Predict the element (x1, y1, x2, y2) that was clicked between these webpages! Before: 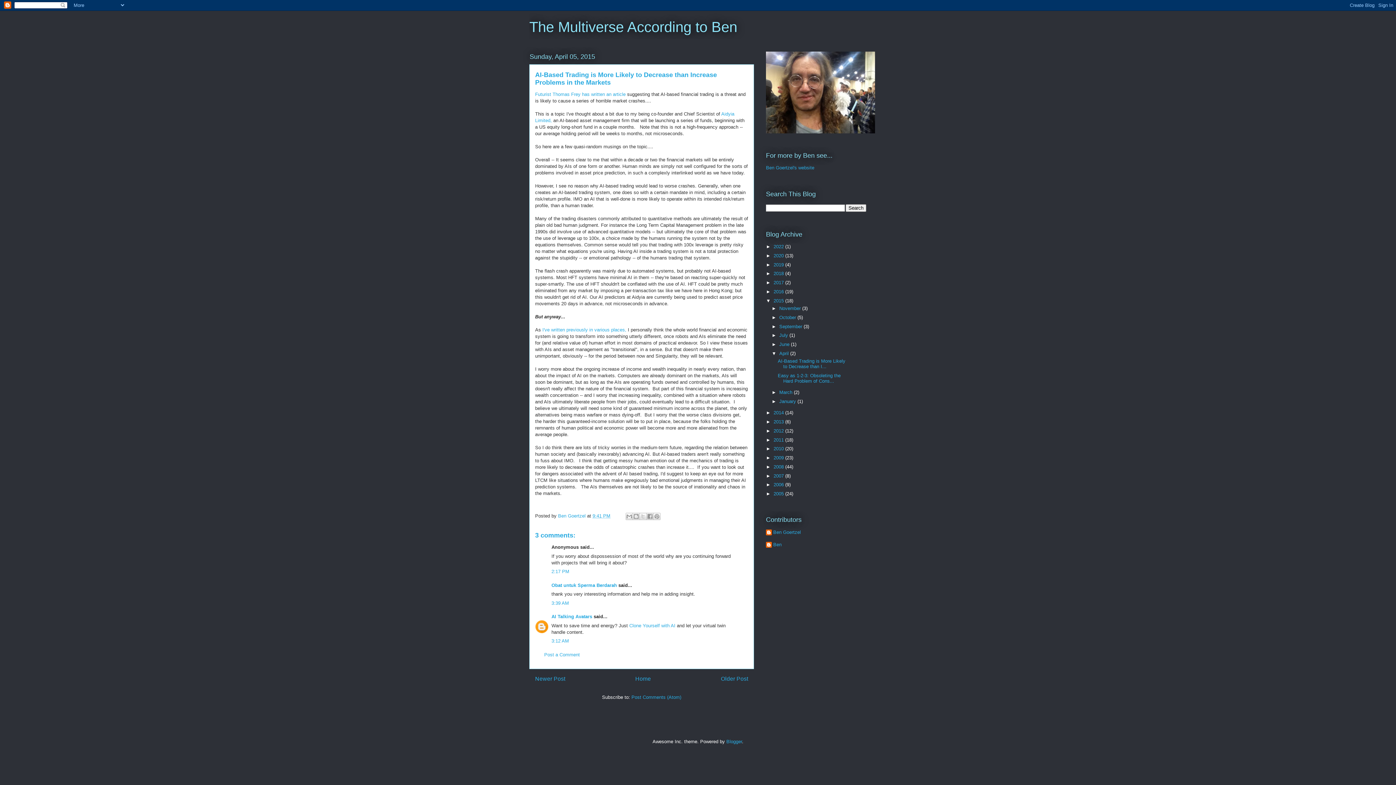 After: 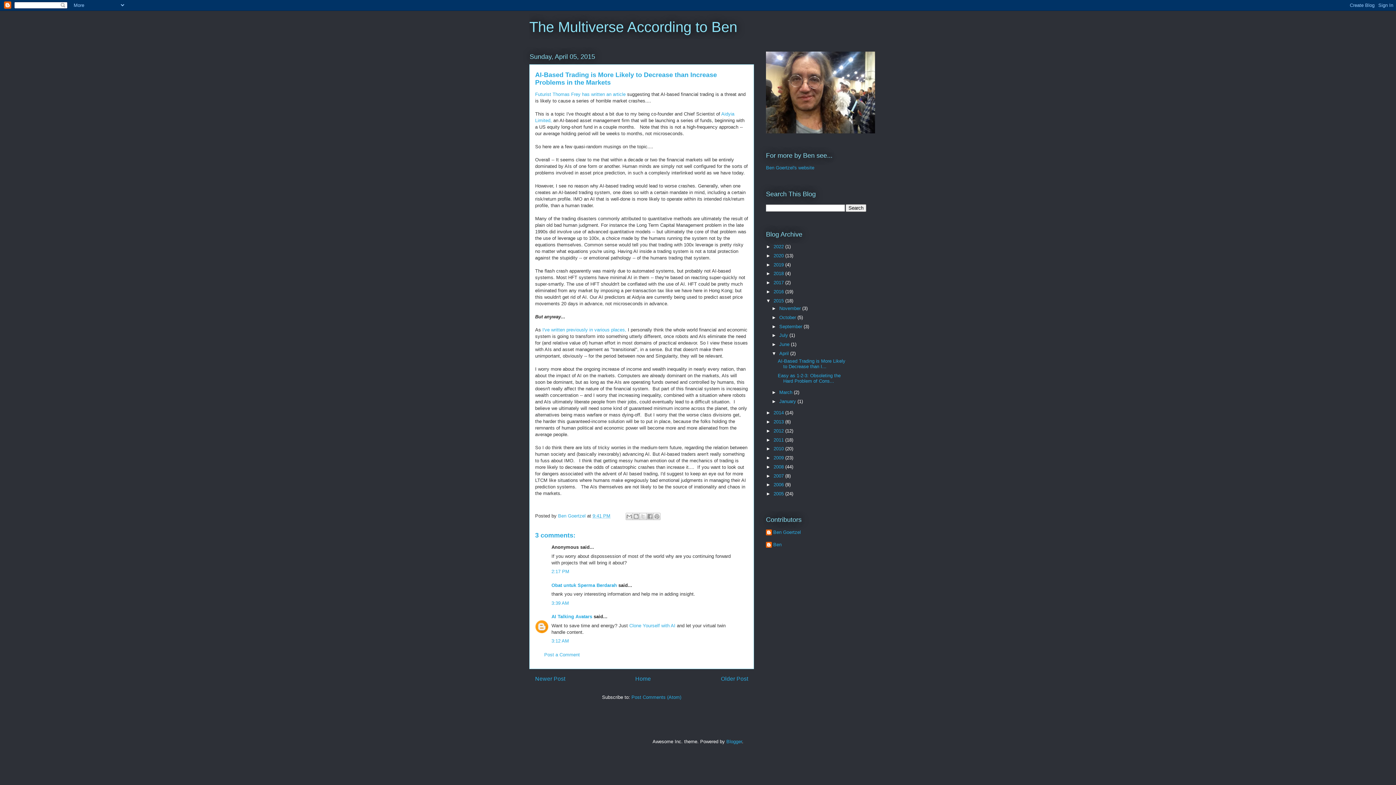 Action: label: 9:41 PM bbox: (592, 513, 610, 518)